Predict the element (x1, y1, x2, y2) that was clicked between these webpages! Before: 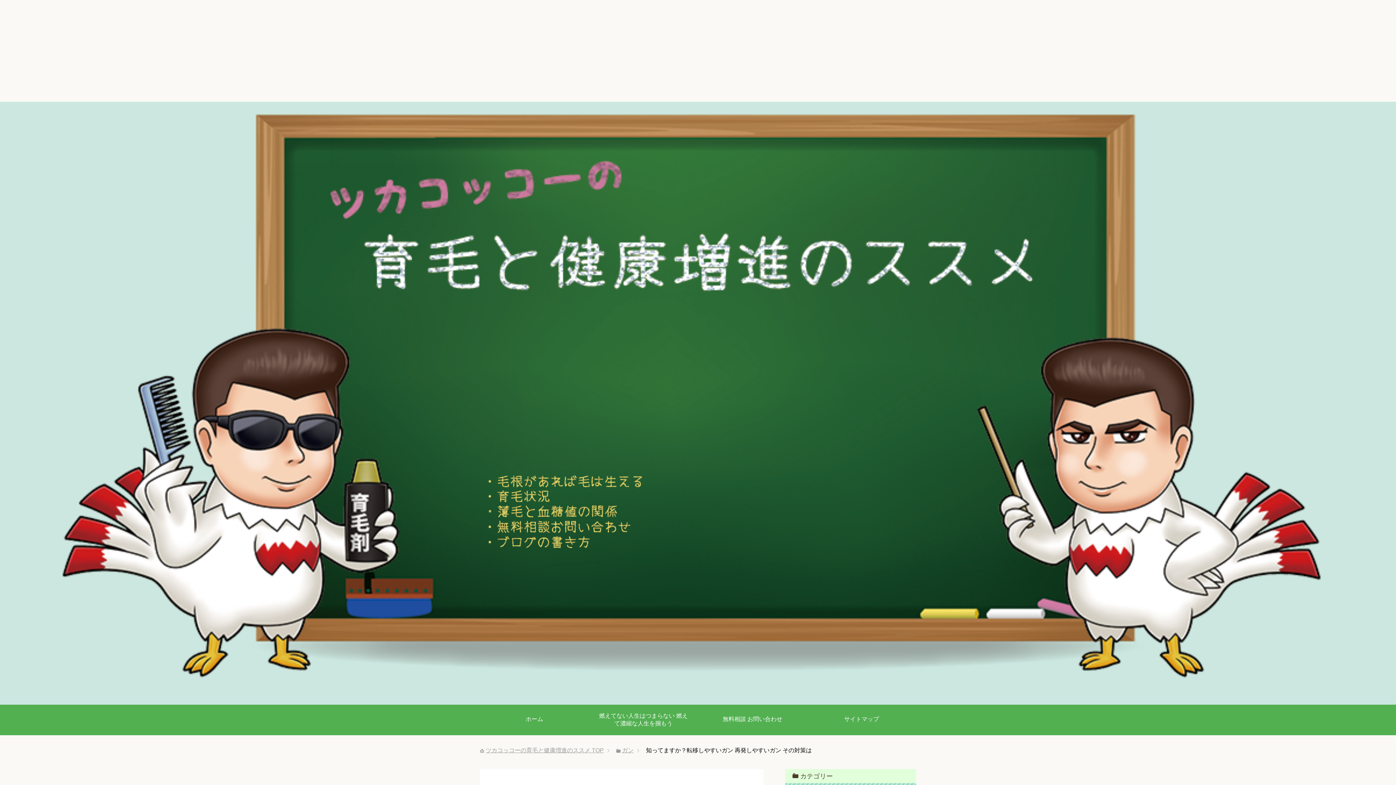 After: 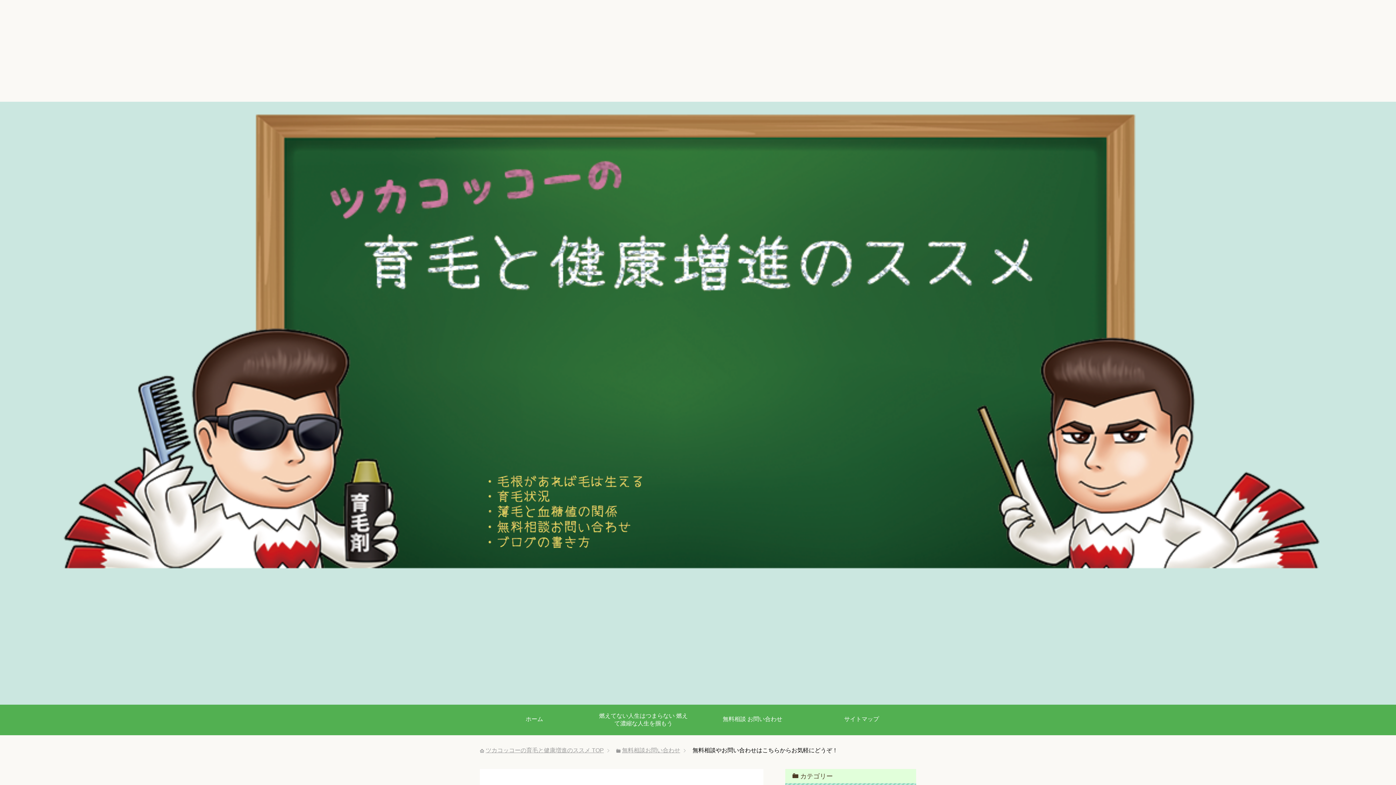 Action: bbox: (698, 708, 807, 732) label: 無料相談 お問い合わせ